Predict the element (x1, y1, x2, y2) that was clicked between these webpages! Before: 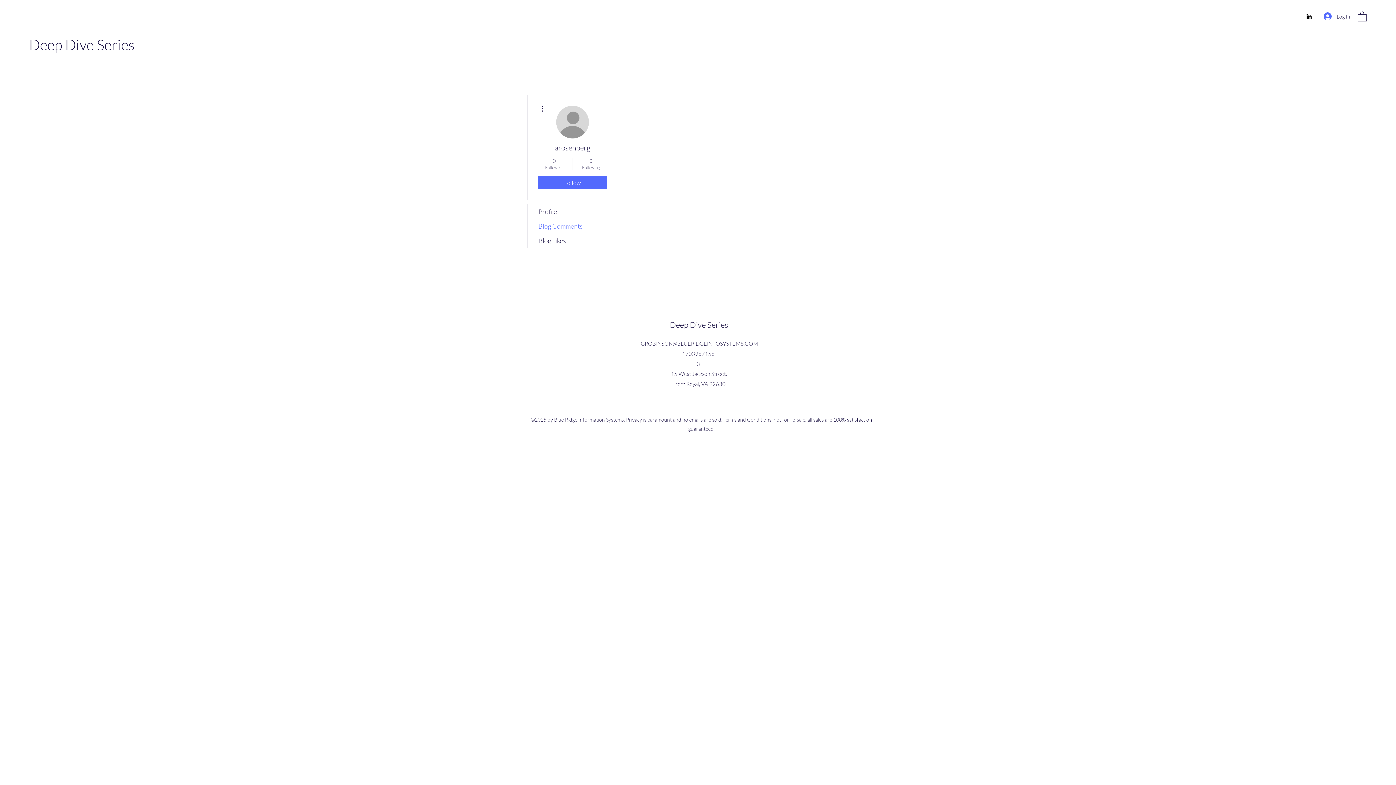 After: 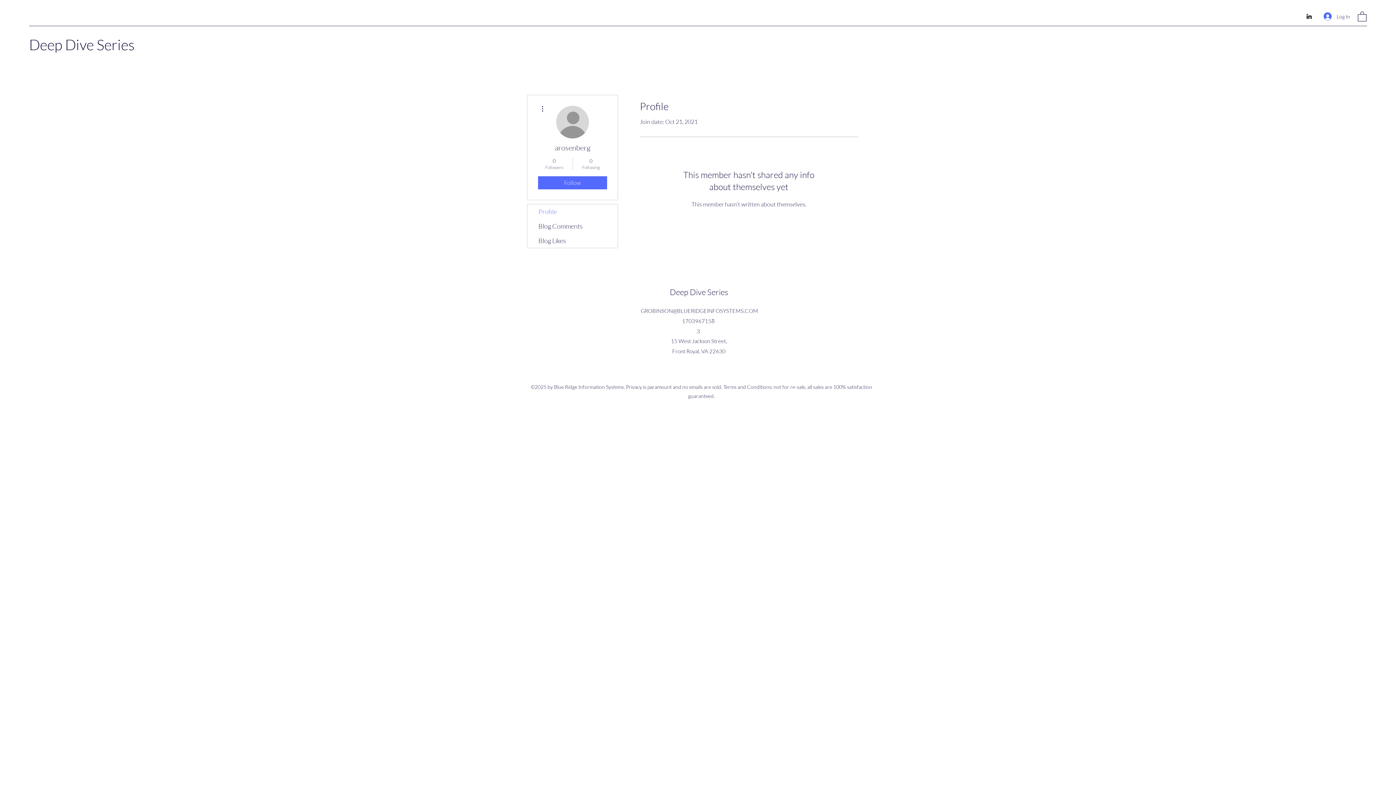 Action: bbox: (527, 204, 617, 218) label: Profile